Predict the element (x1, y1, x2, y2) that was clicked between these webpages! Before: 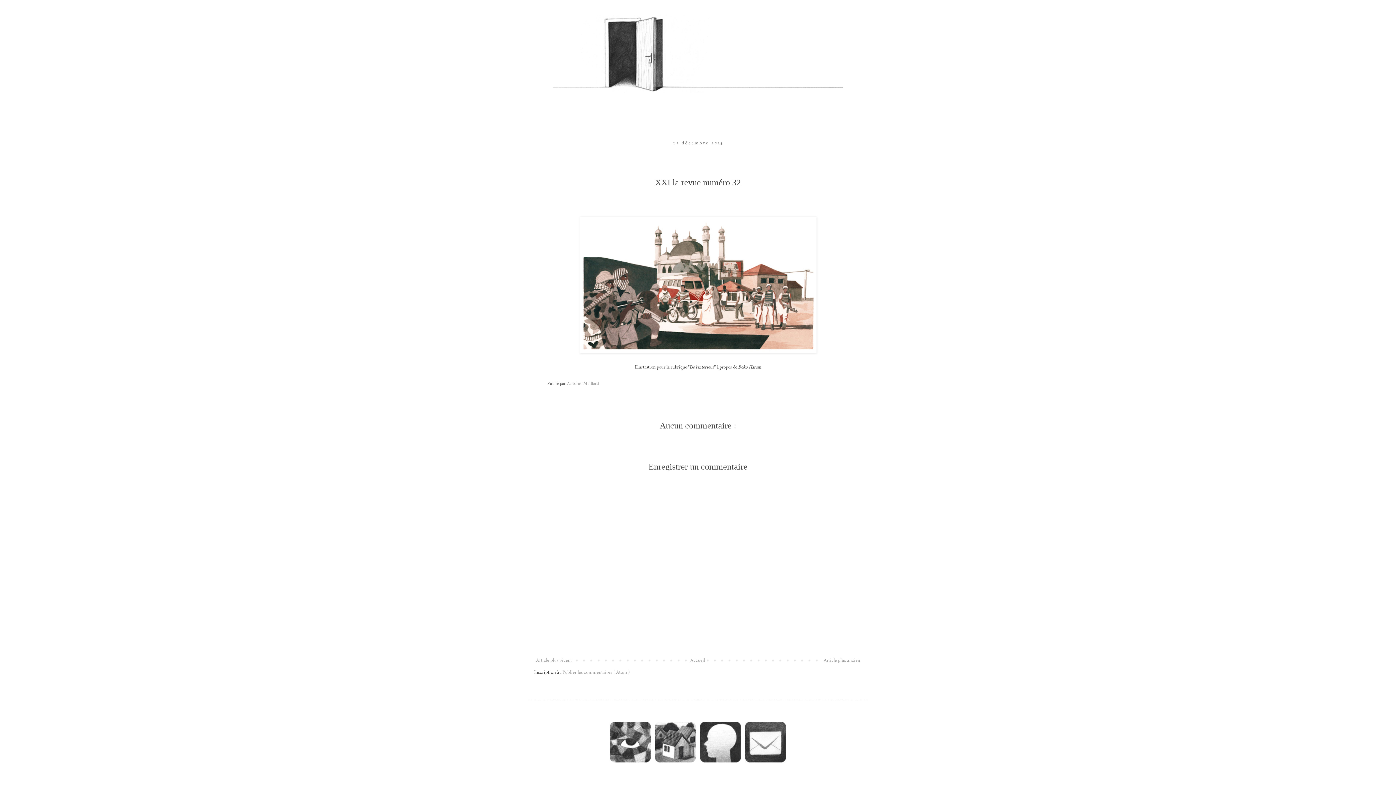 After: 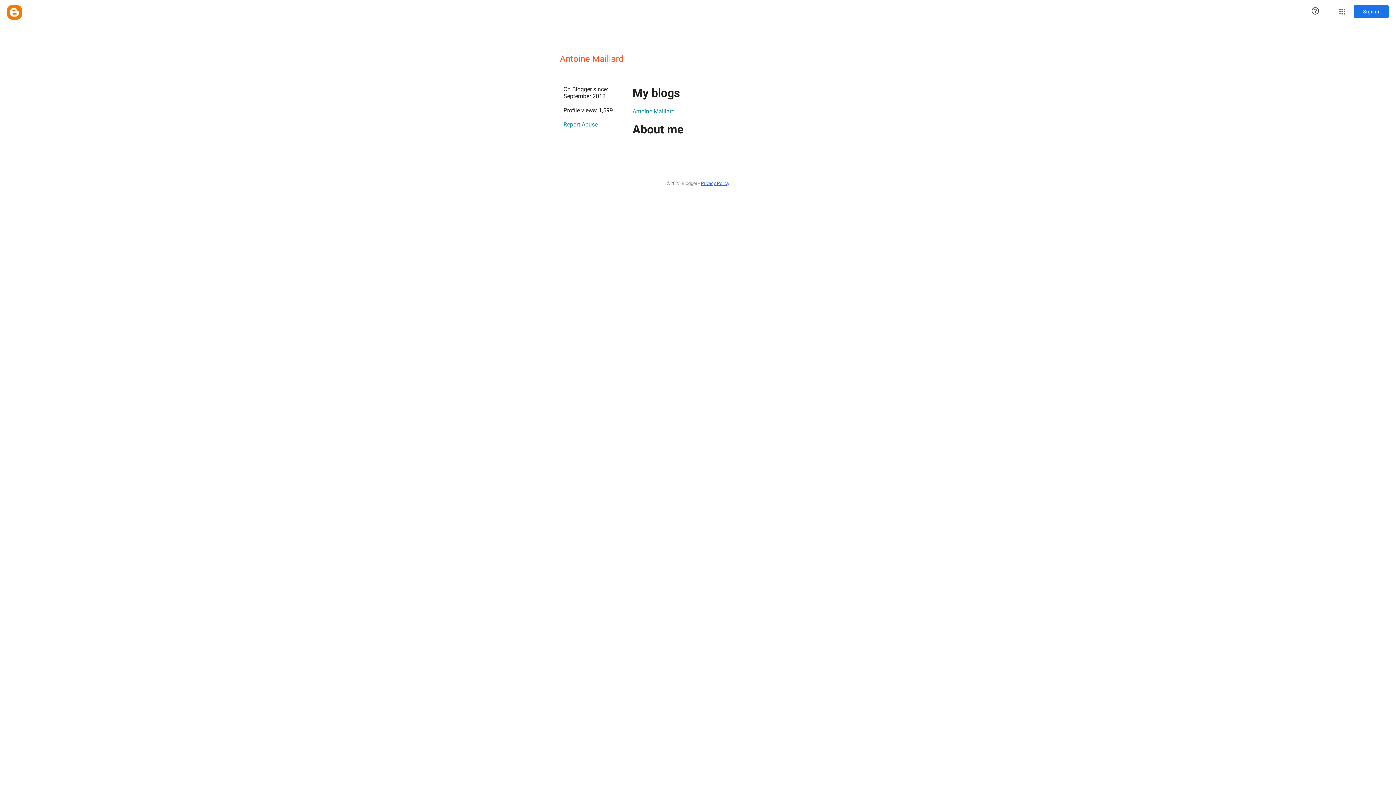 Action: label: Antoine Maillard bbox: (566, 380, 598, 386)